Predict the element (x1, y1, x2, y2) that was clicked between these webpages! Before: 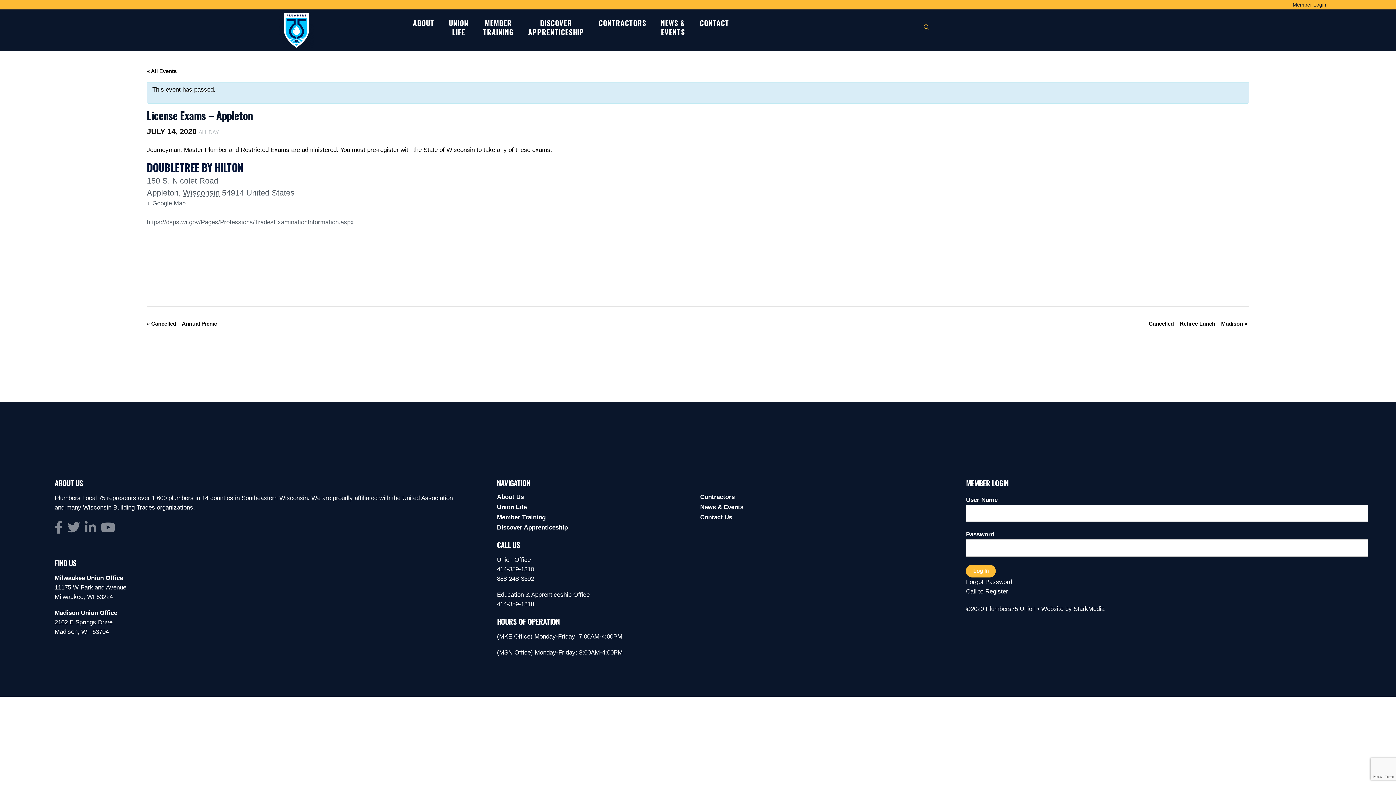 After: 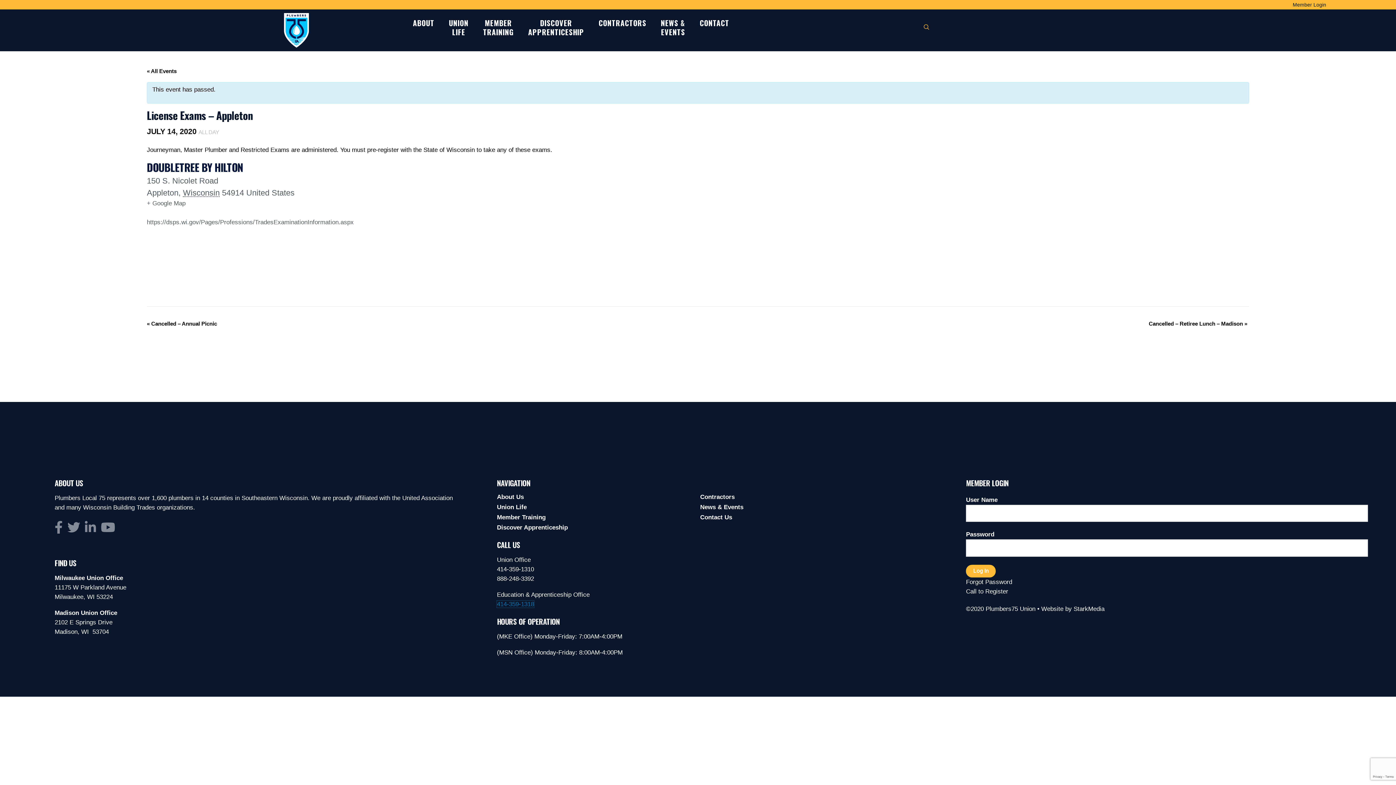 Action: bbox: (497, 600, 534, 607) label: 414-359-1318